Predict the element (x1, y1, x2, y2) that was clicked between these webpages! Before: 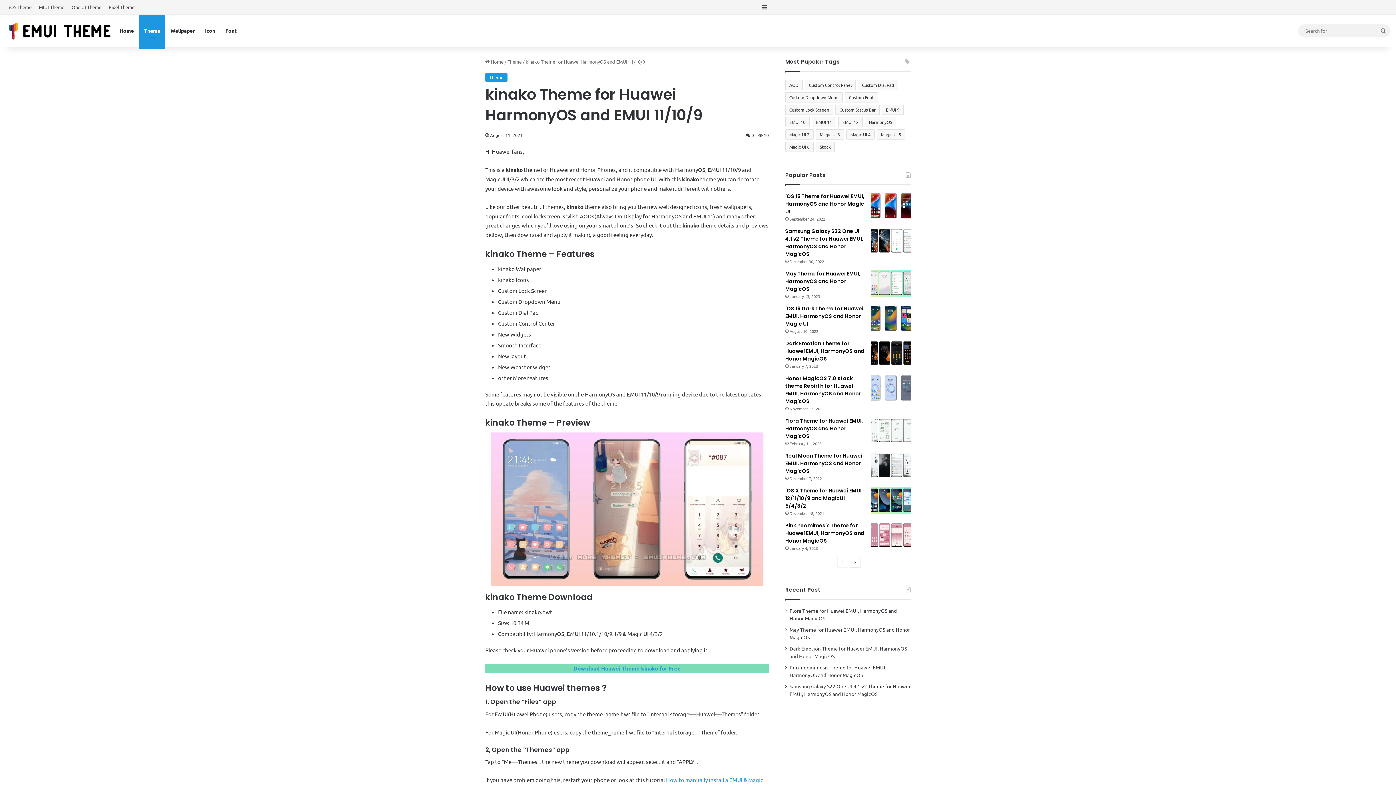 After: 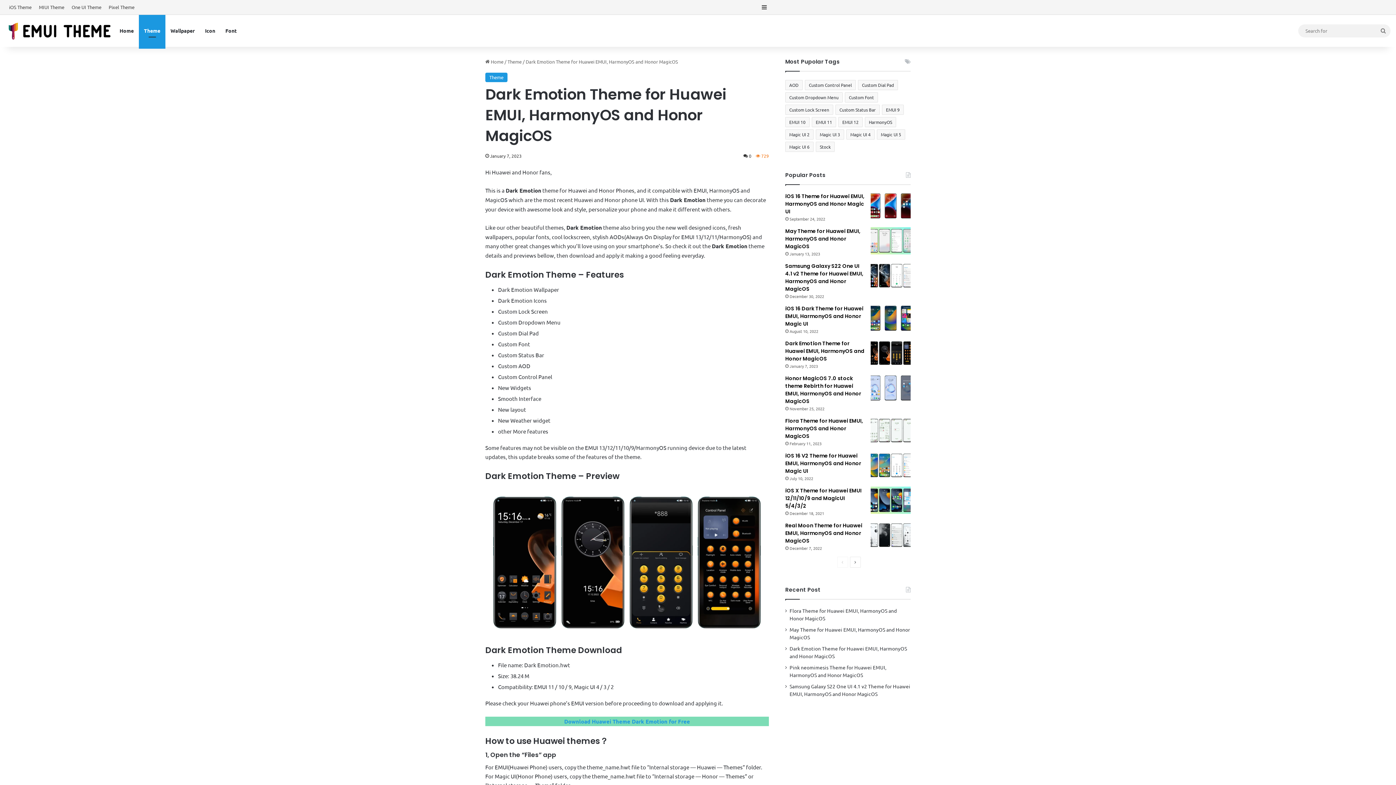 Action: bbox: (870, 339, 910, 366) label: Dark Emotion Theme for Huawei EMUI, HarmonyOS and Honor MagicOS